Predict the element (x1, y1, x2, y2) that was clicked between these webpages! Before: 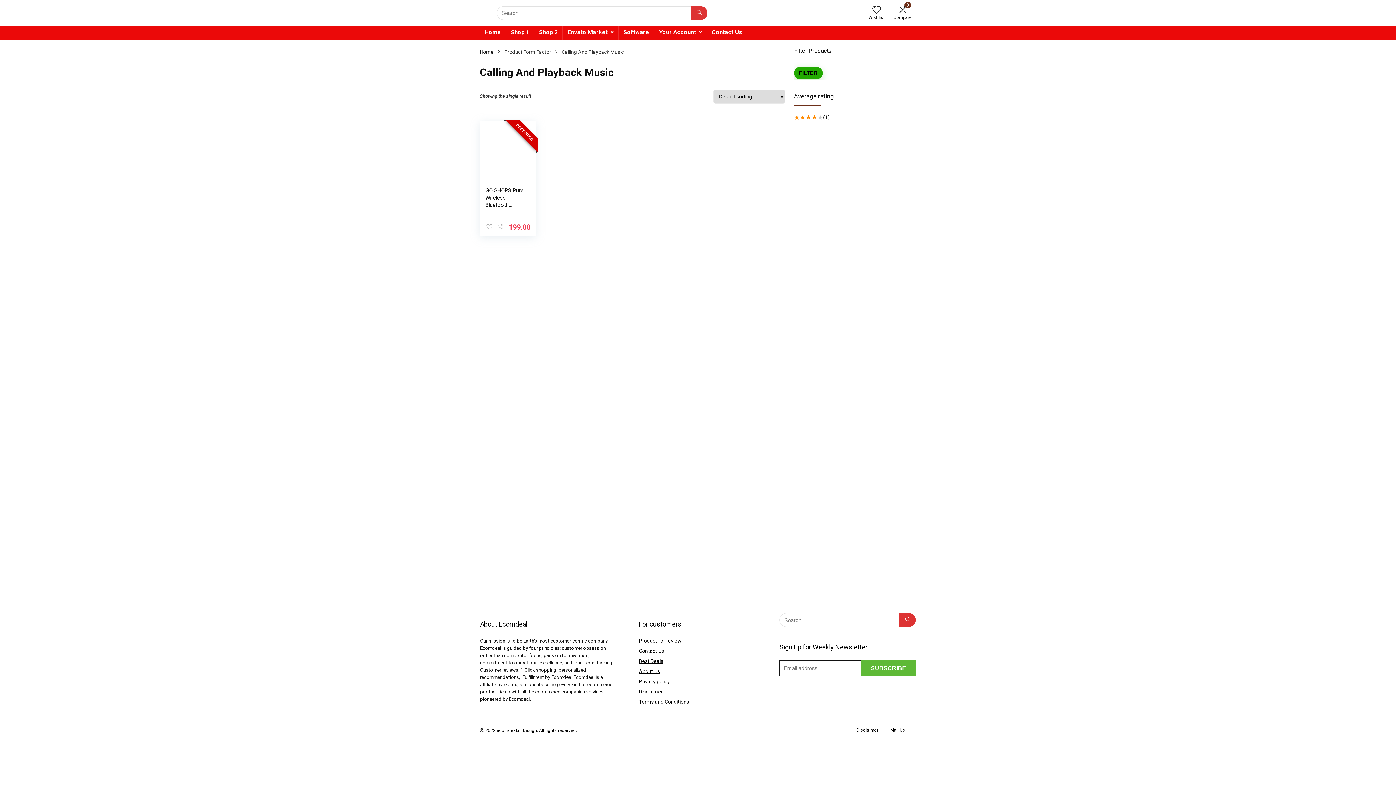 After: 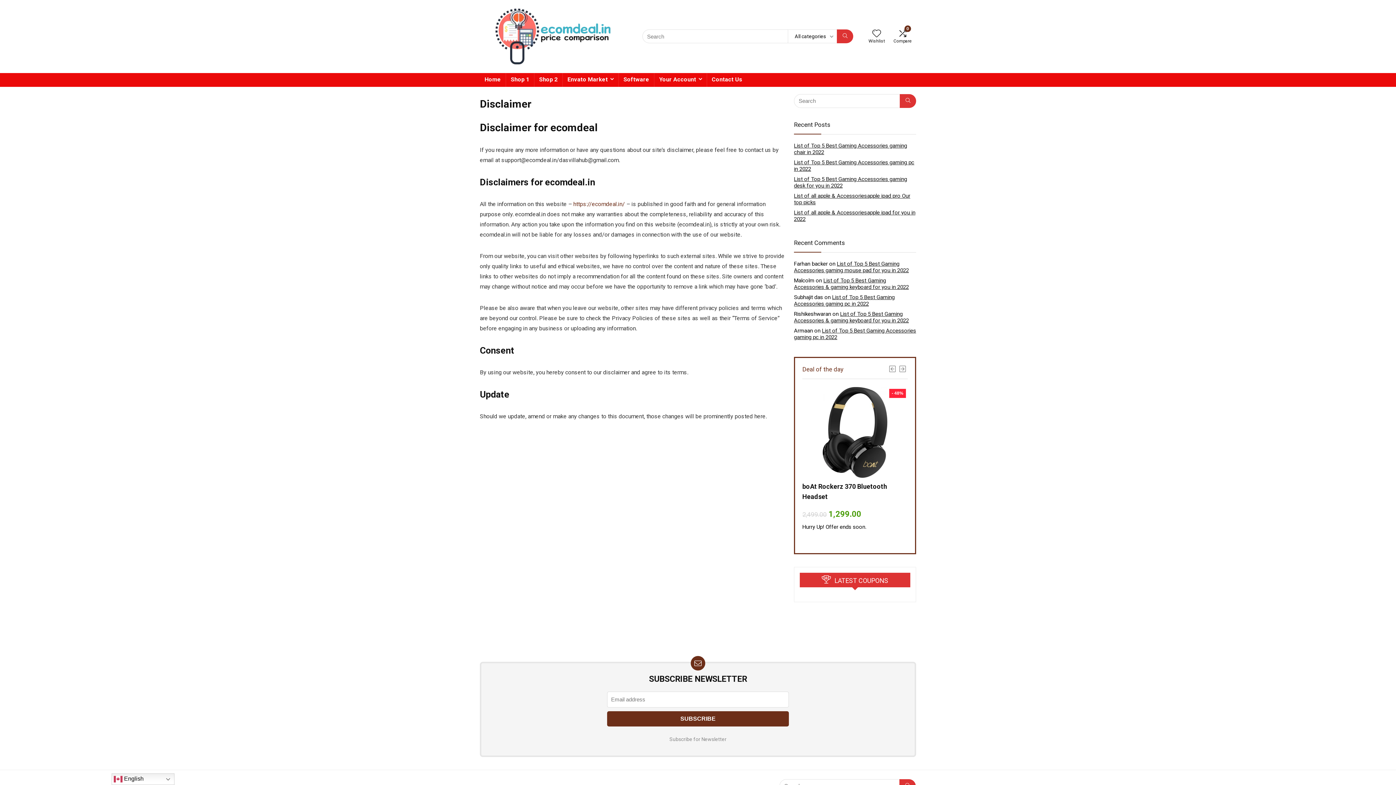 Action: bbox: (639, 689, 663, 694) label: Disclaimer